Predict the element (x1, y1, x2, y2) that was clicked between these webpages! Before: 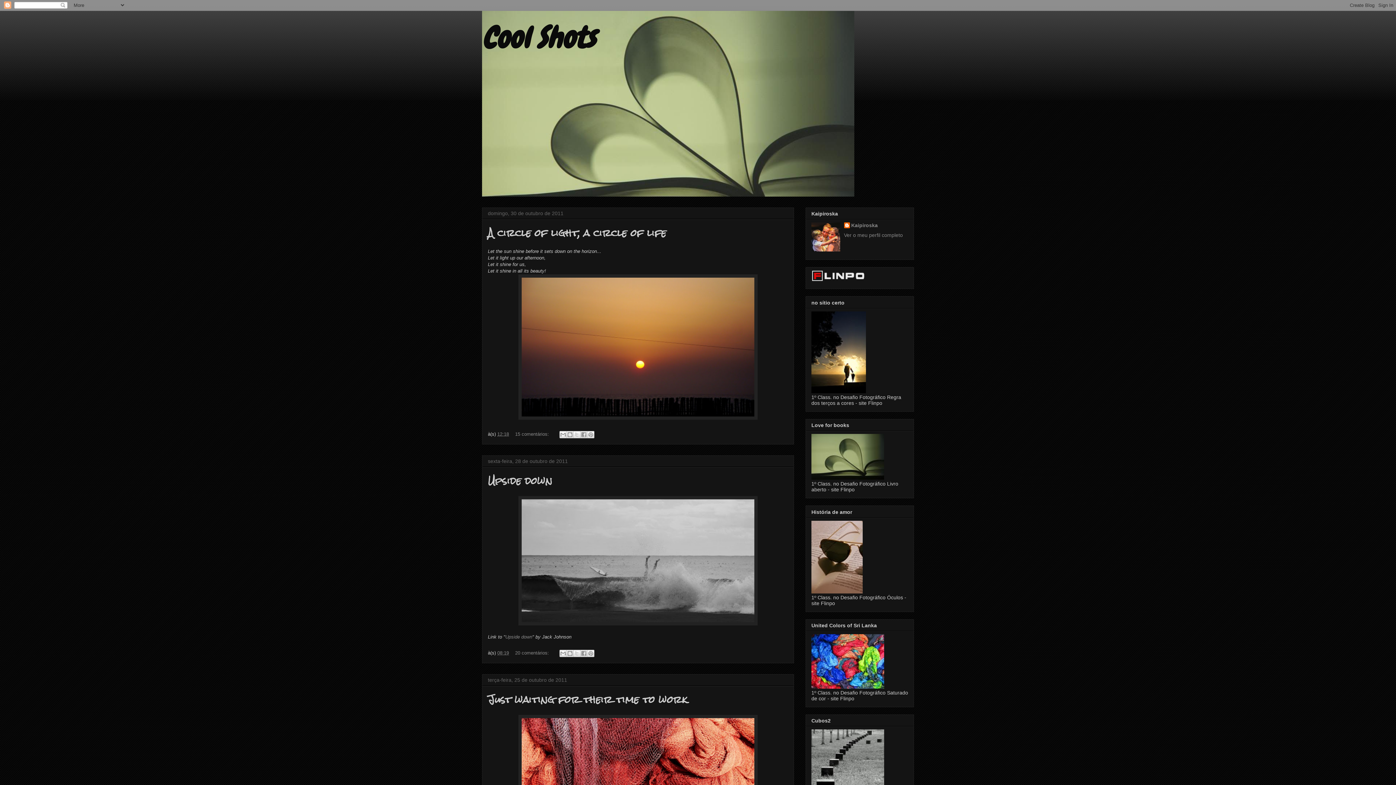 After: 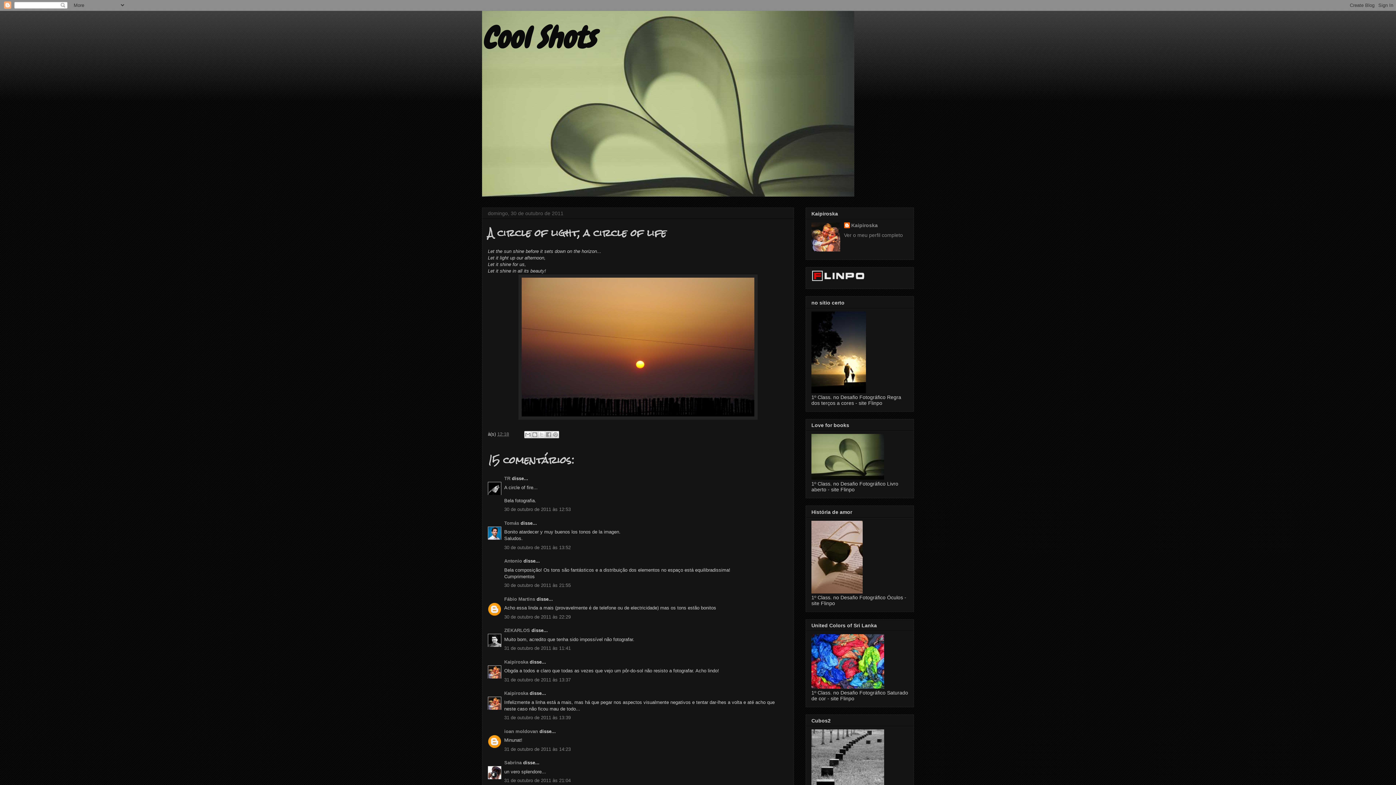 Action: label: A circle of light, a circle of life bbox: (488, 222, 666, 243)